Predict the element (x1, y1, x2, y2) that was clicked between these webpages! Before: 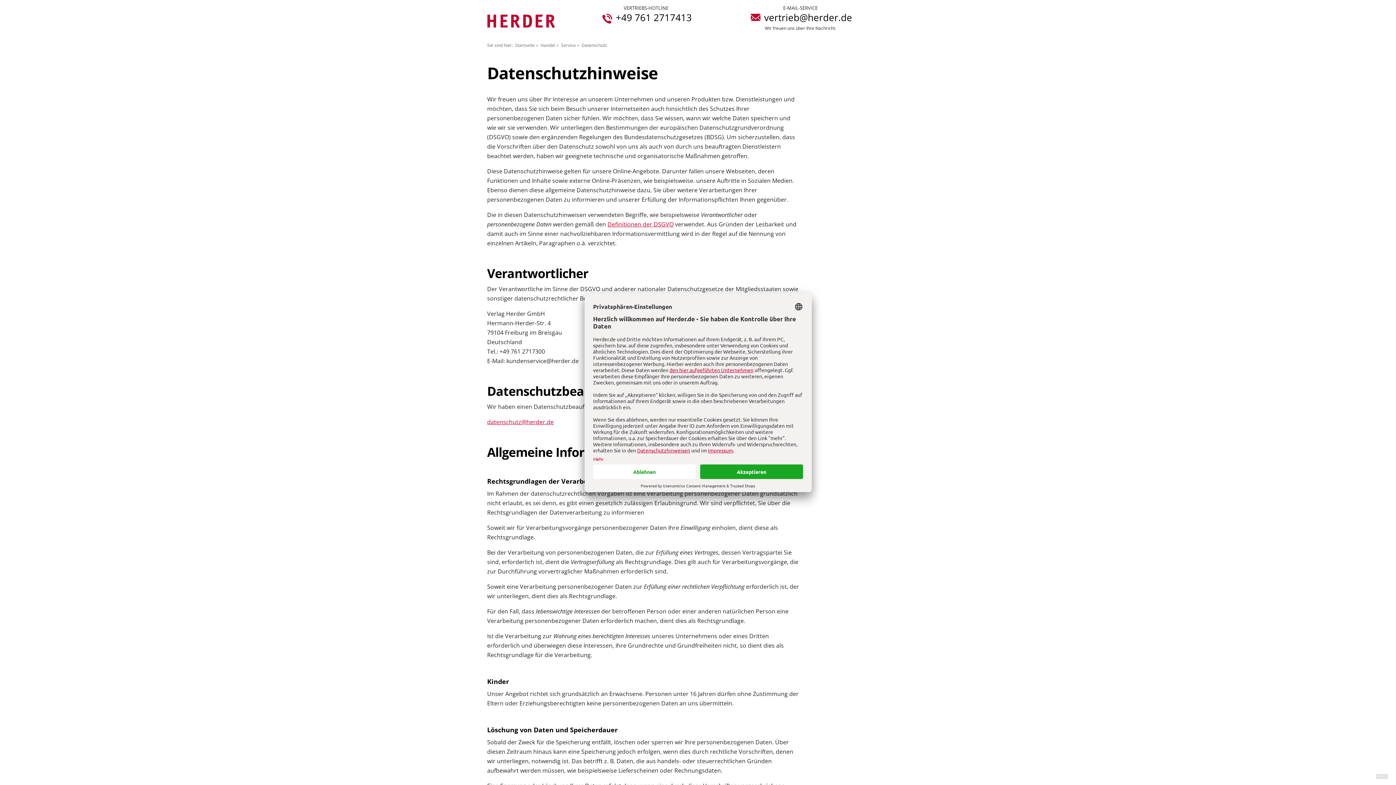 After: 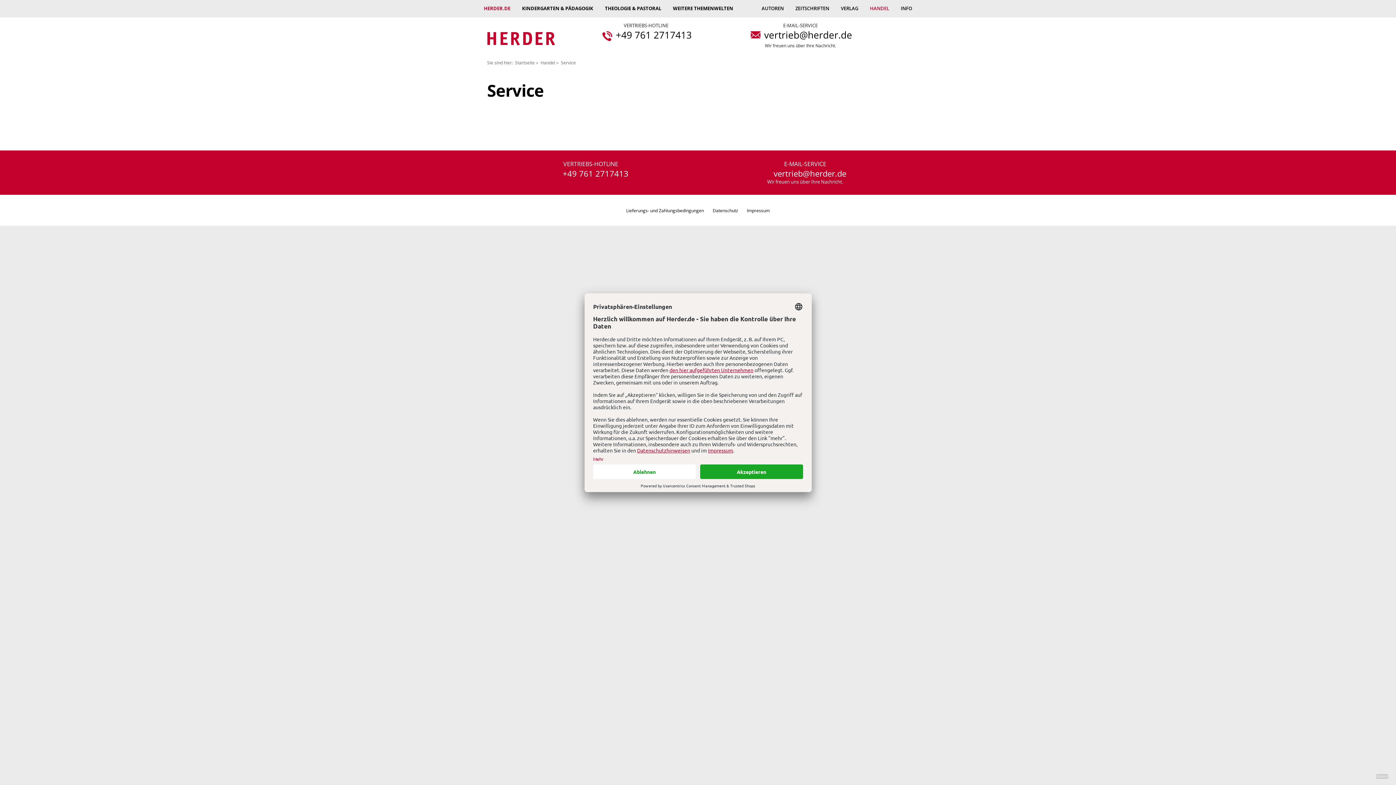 Action: bbox: (561, 42, 576, 48) label: Service